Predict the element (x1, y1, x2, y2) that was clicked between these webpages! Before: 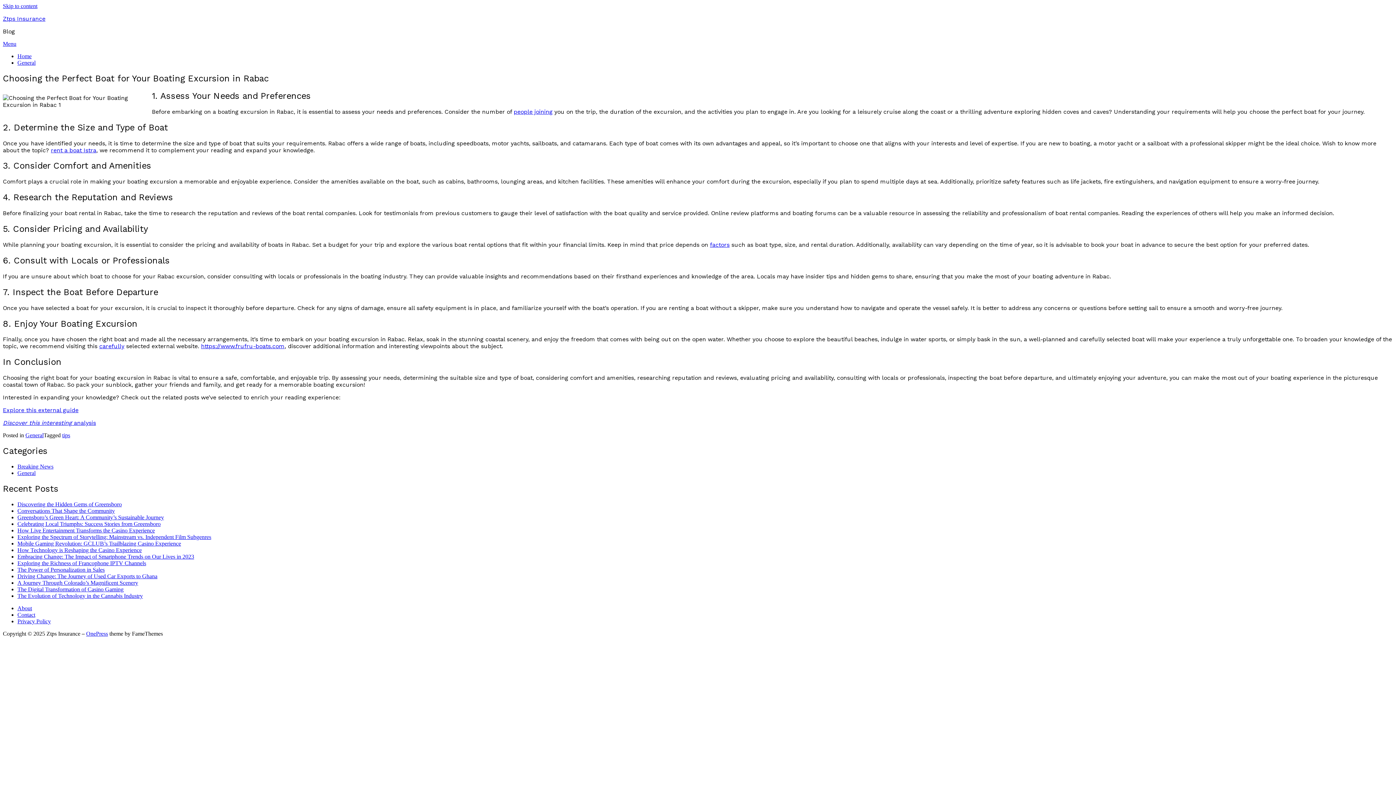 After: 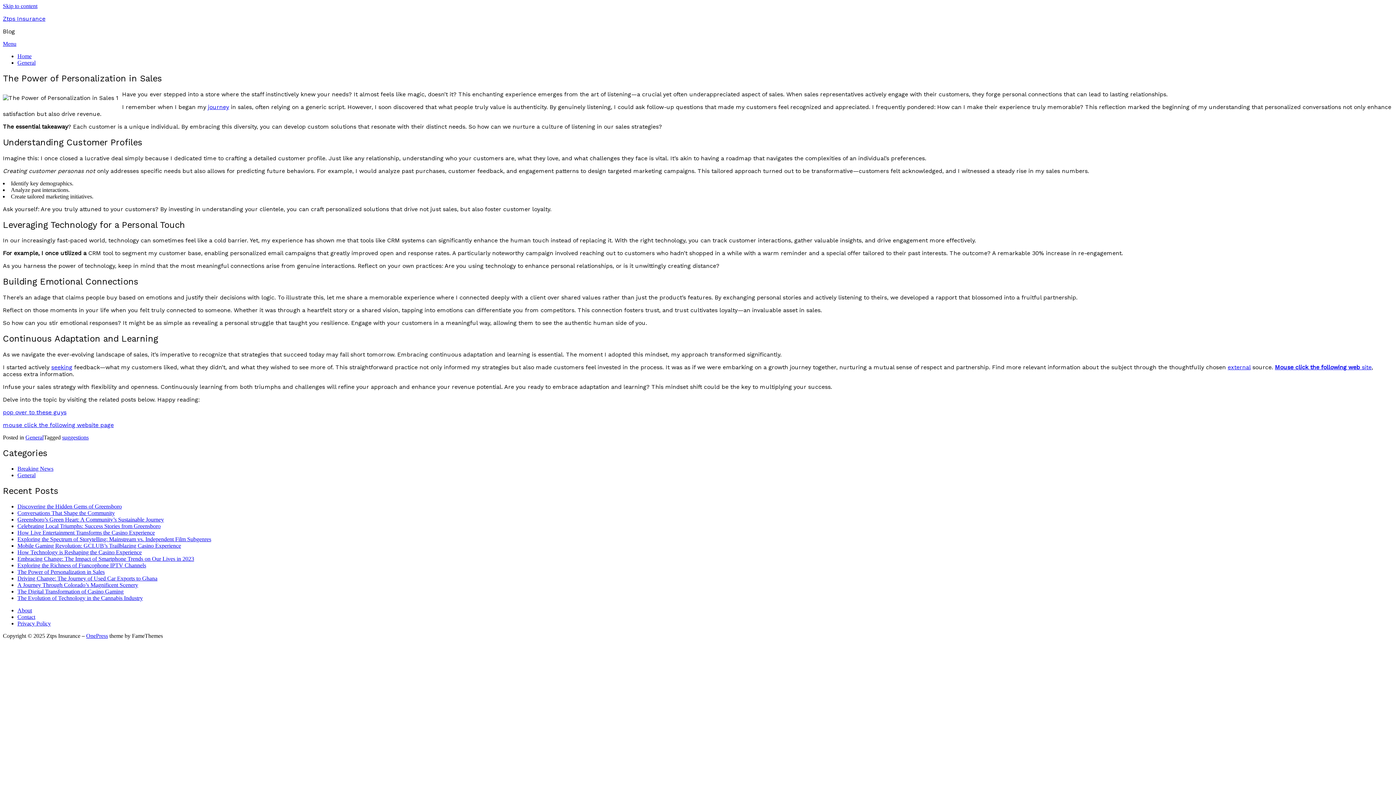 Action: label: The Power of Personalization in Sales bbox: (17, 566, 104, 573)